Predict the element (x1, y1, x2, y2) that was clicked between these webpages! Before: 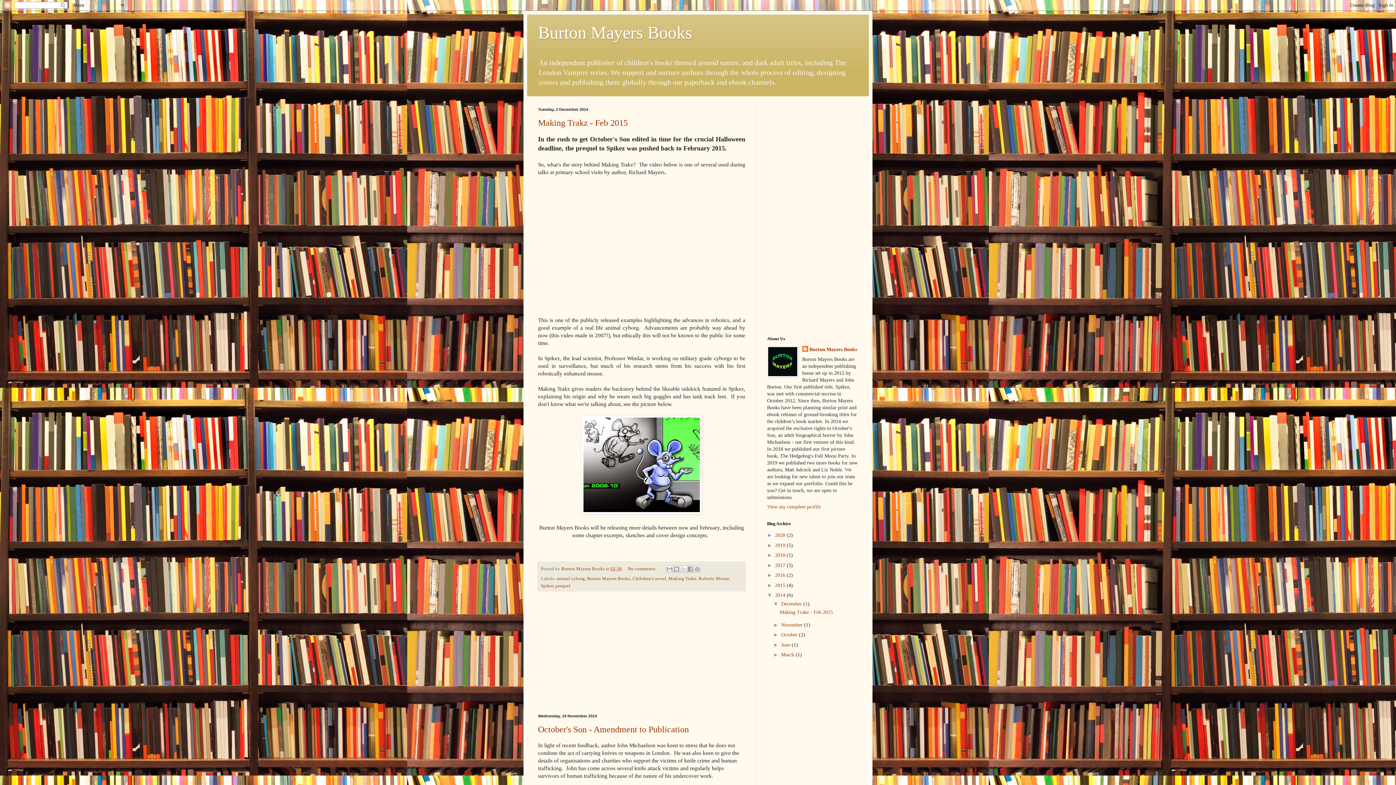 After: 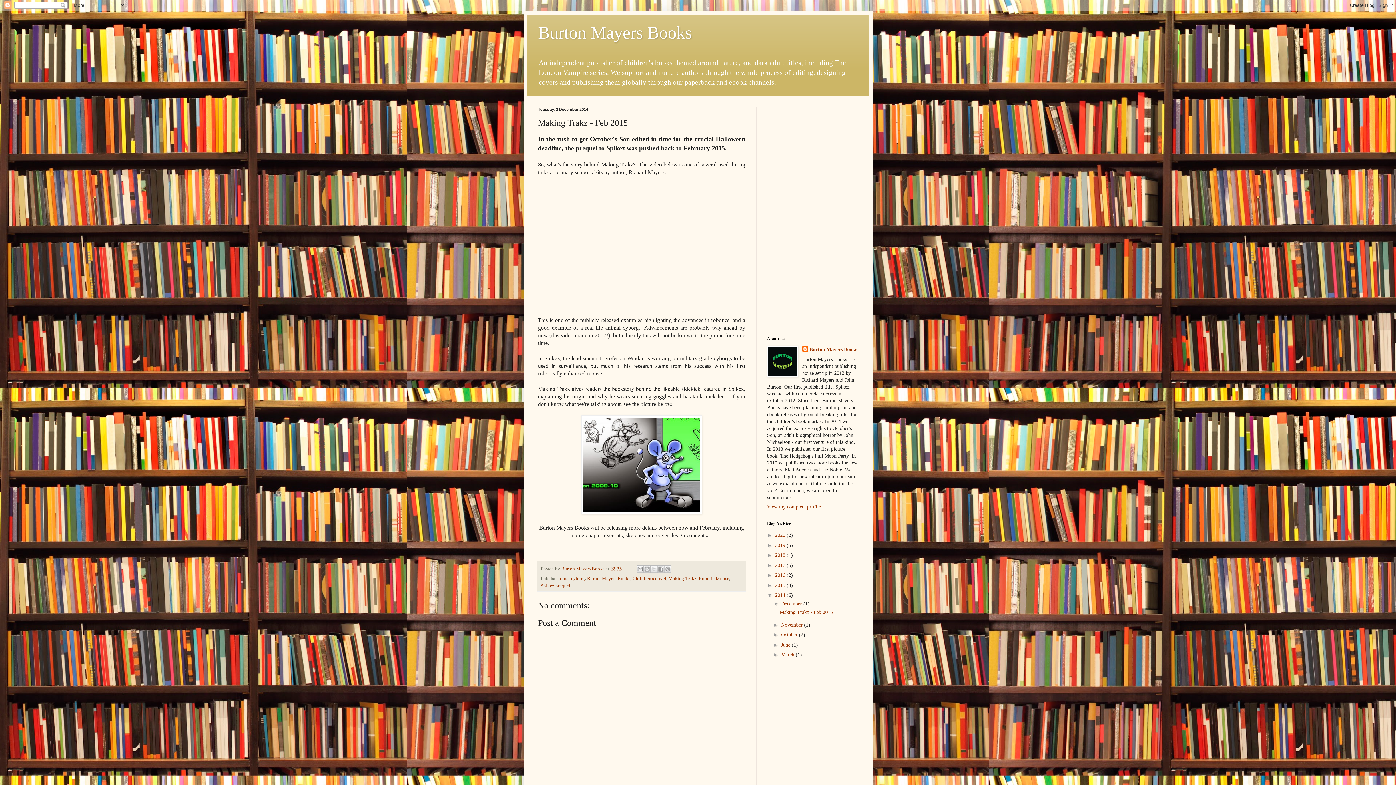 Action: bbox: (538, 118, 628, 127) label: Making Trakz - Feb 2015